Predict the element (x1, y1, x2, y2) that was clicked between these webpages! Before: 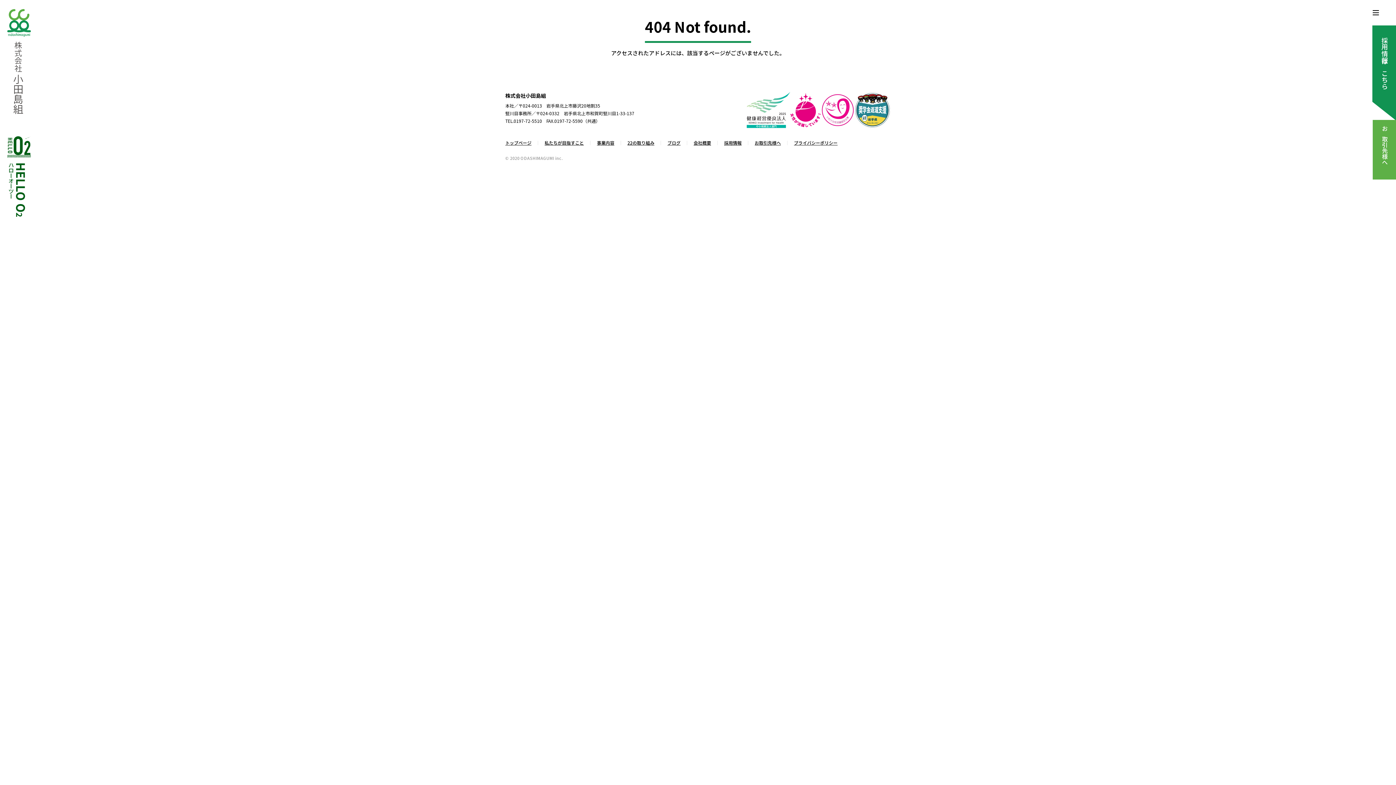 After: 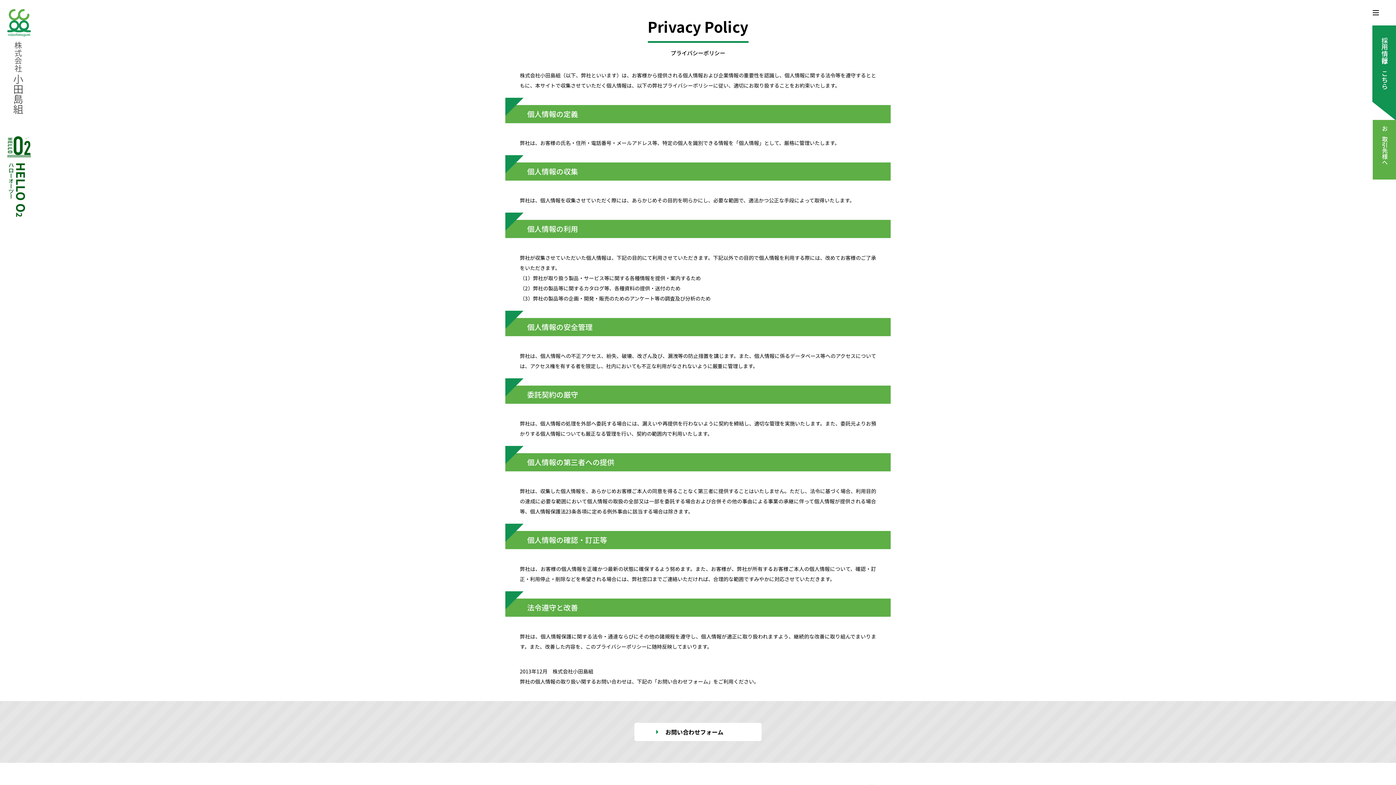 Action: label: プライバシーポリシー bbox: (794, 139, 837, 145)